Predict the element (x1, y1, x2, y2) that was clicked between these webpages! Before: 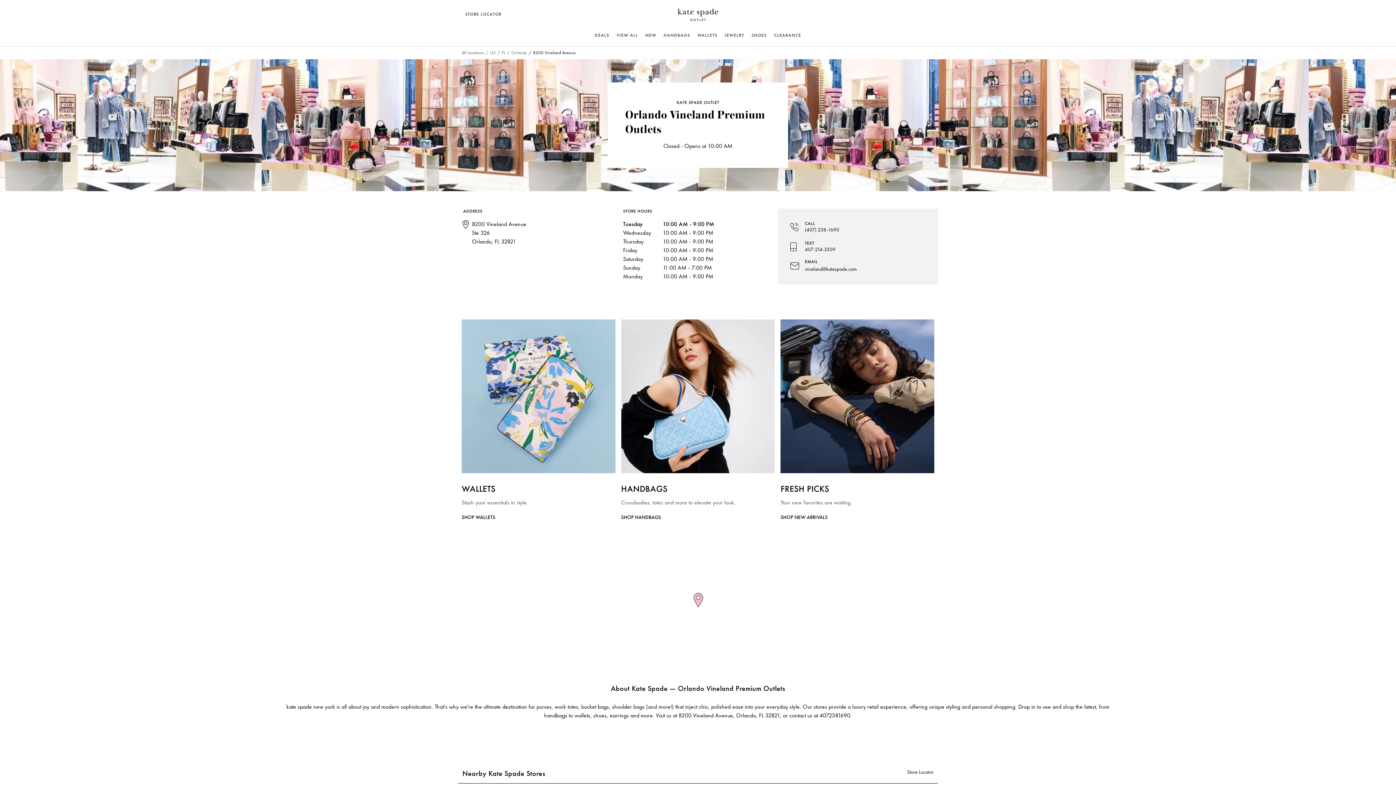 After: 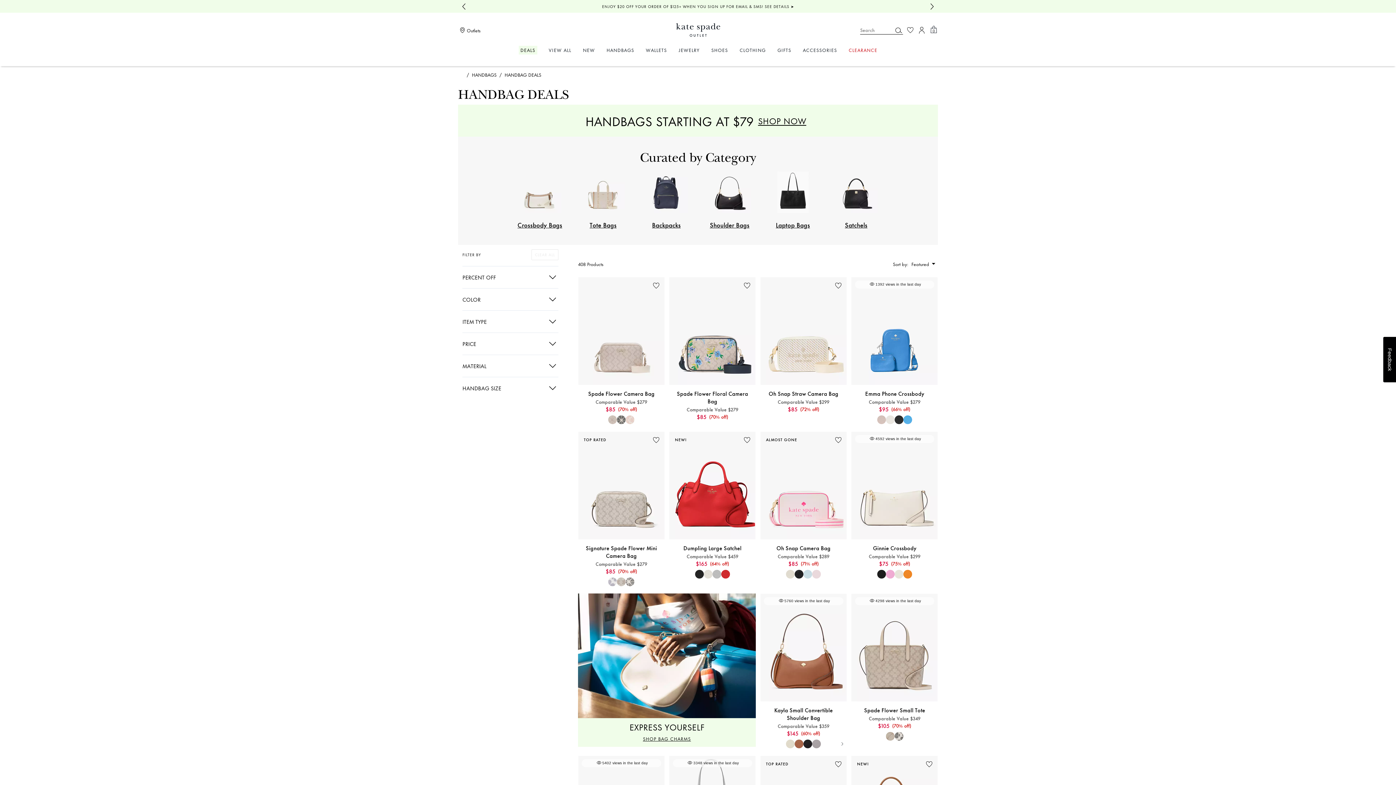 Action: label: HANDBAGS bbox: (663, 31, 690, 39)